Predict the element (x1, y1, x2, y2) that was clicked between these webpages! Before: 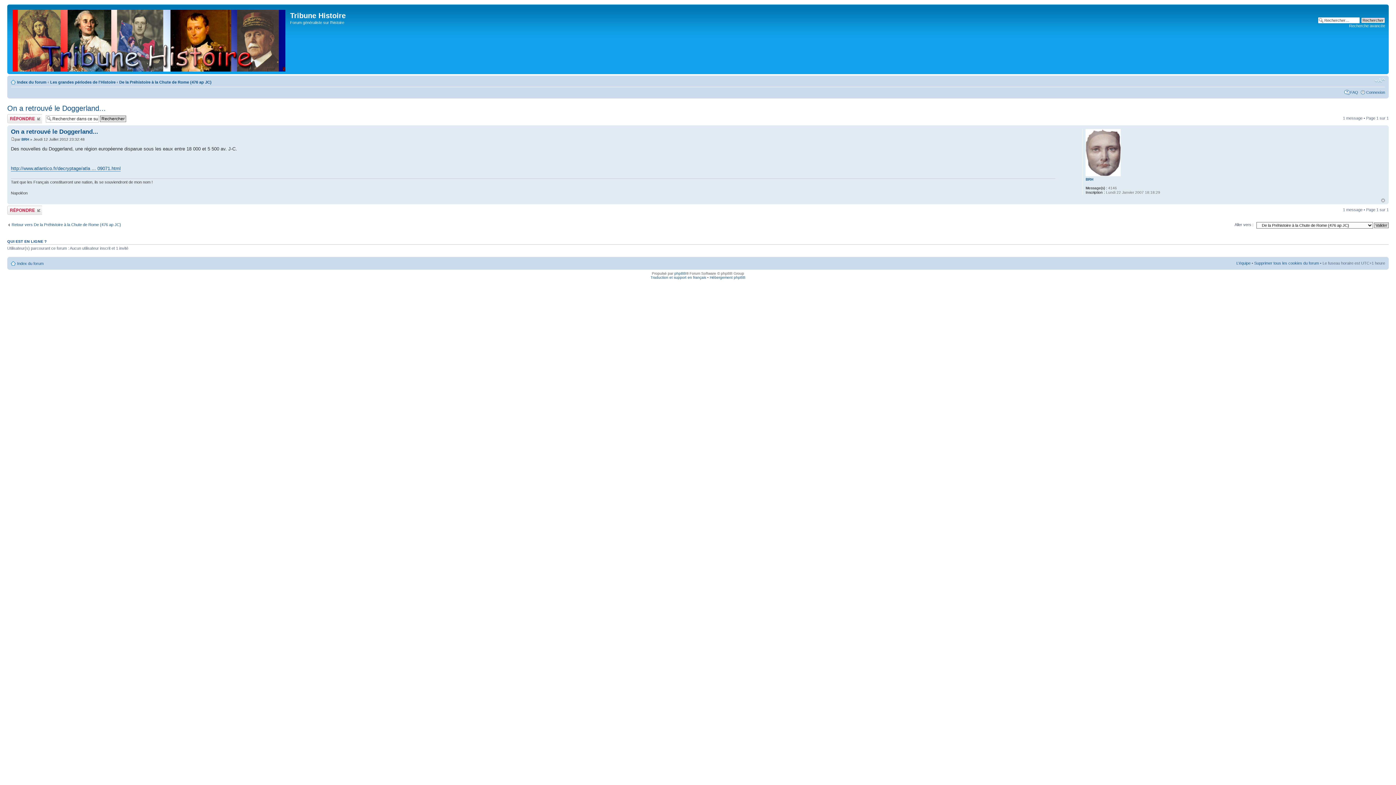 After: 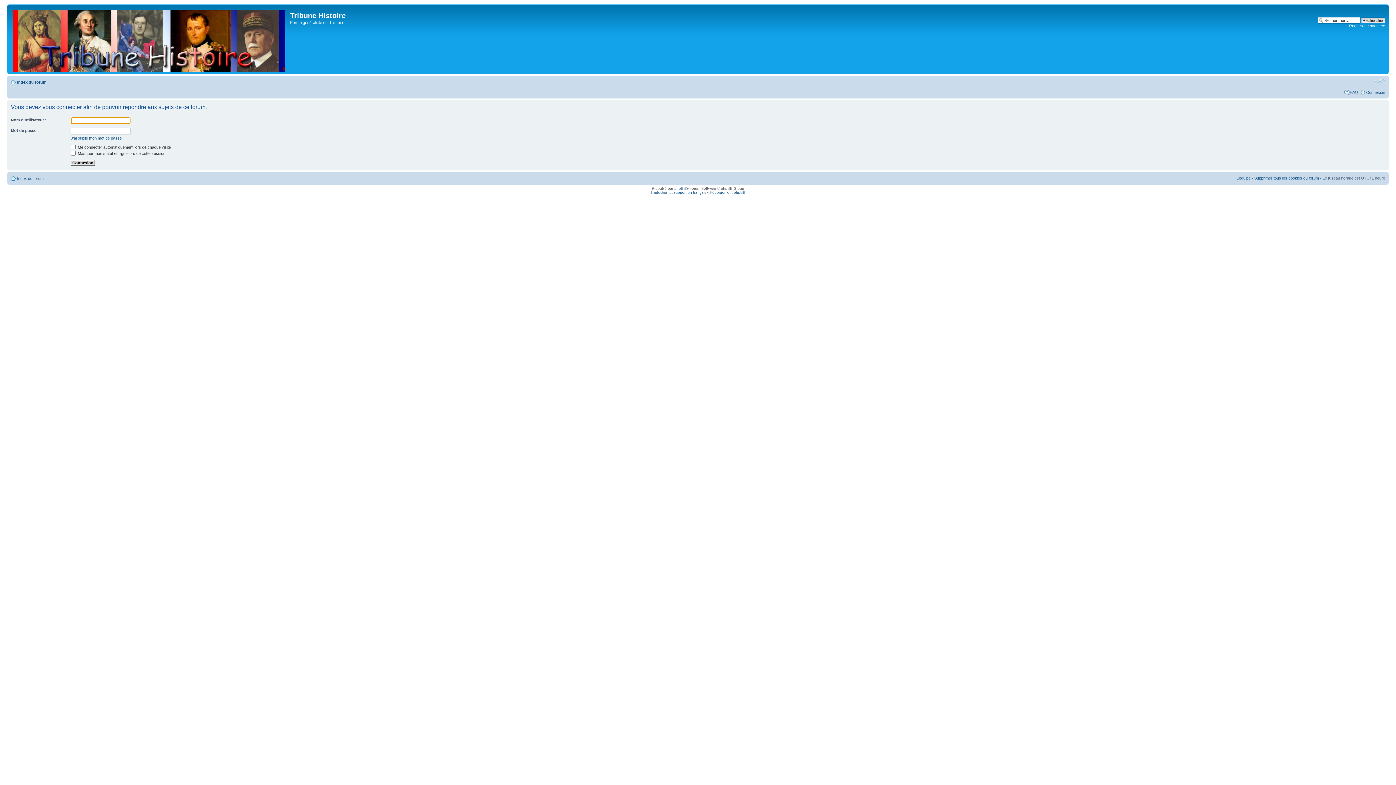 Action: label: Publier une réponse bbox: (7, 205, 42, 214)